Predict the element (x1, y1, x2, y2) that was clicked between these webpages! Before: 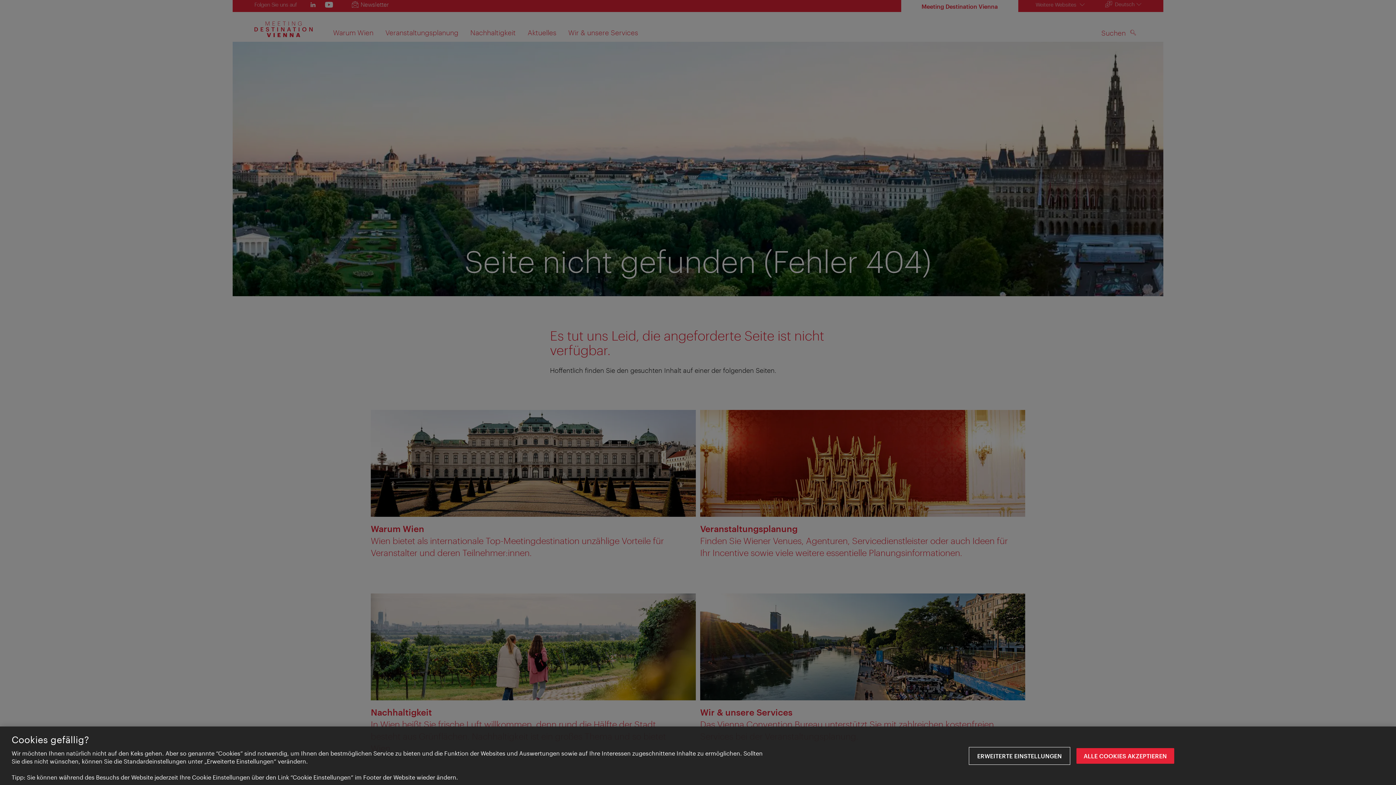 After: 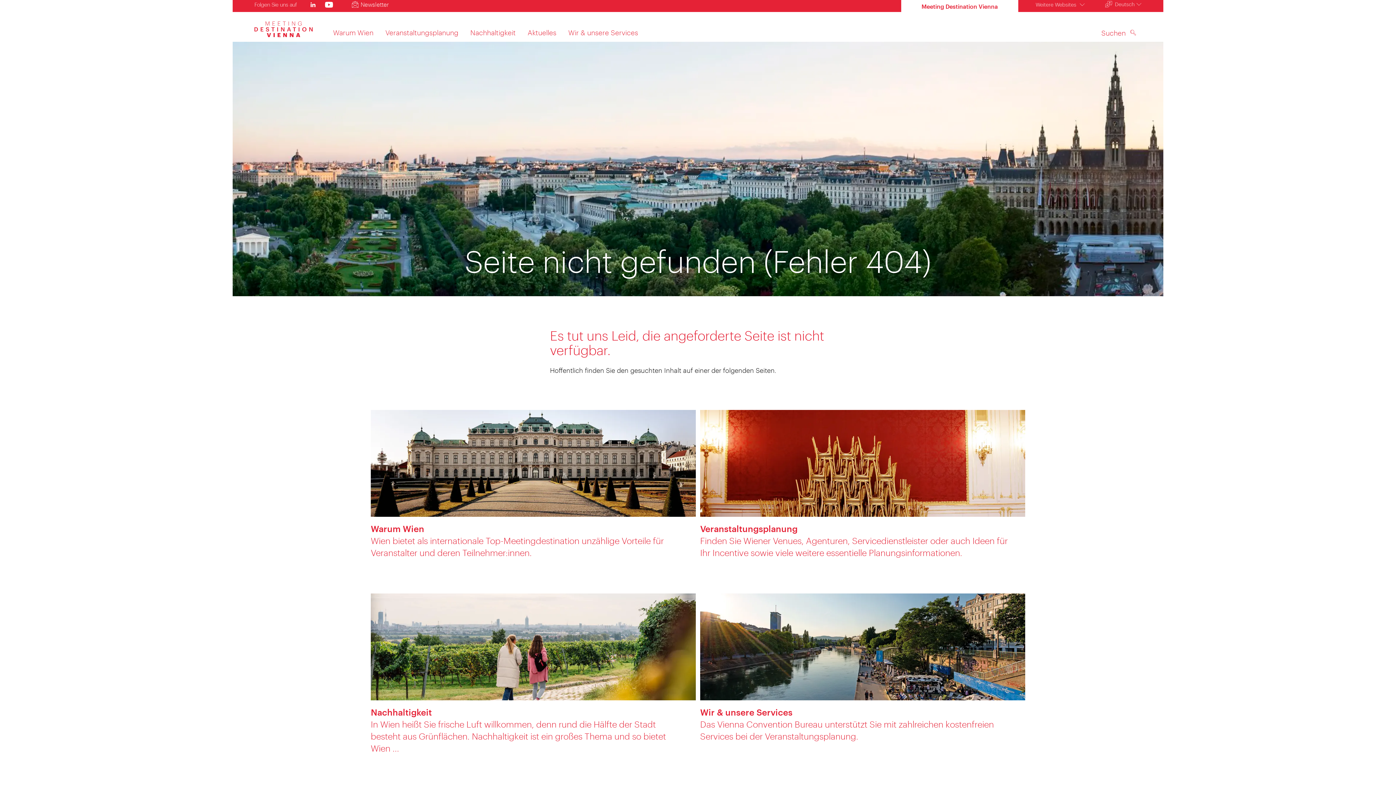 Action: label: ALLE COOKIES AKZEPTIEREN bbox: (1076, 748, 1174, 764)